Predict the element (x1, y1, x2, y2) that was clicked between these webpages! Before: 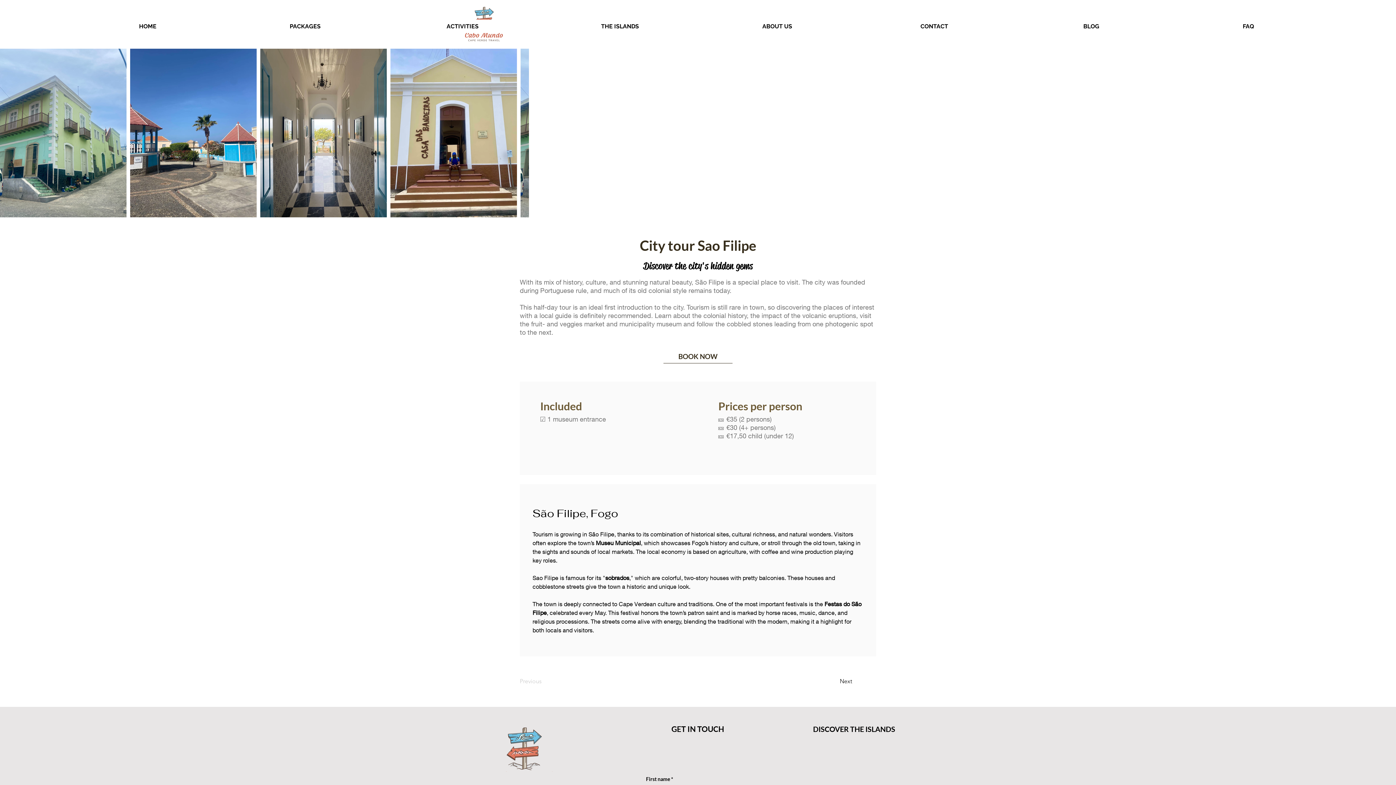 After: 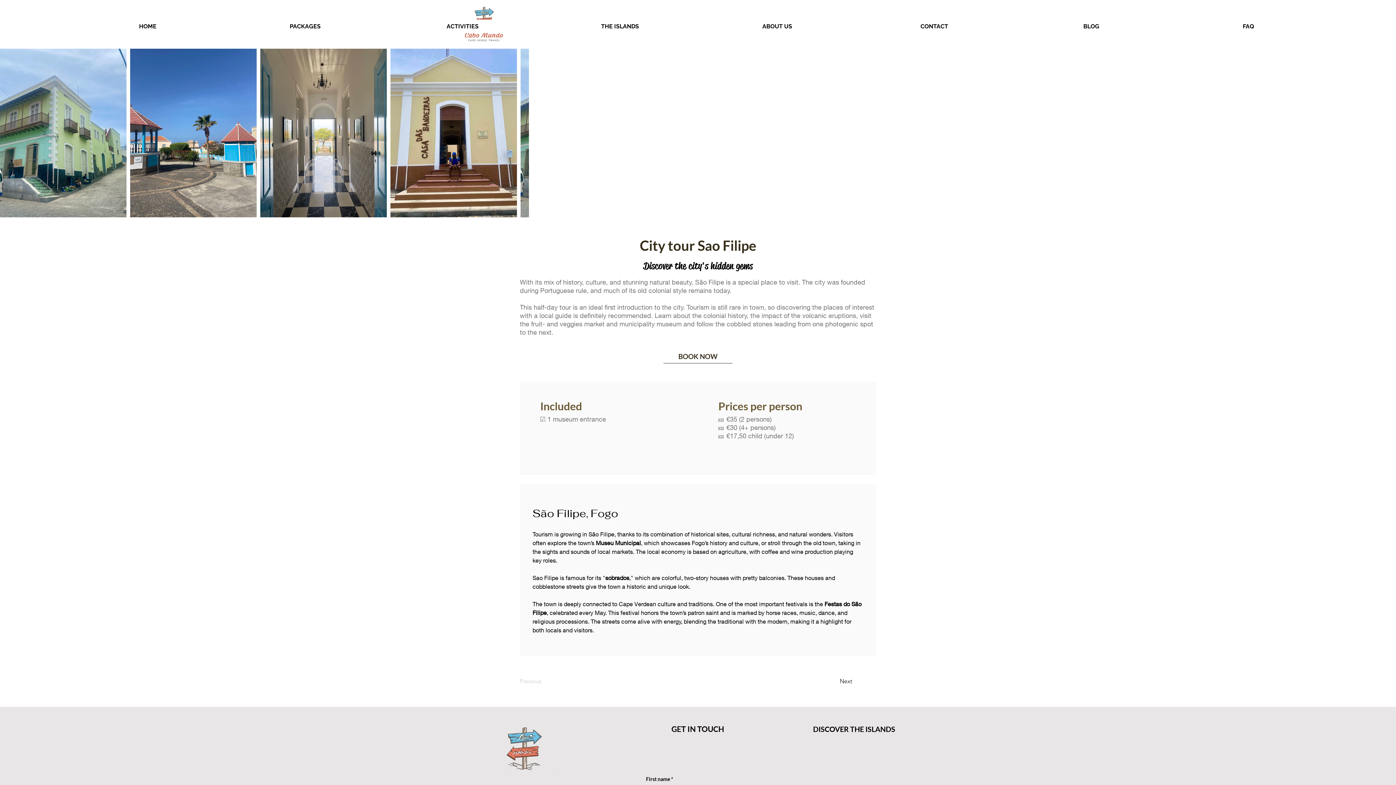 Action: bbox: (541, 19, 698, 33) label: THE ISLANDS